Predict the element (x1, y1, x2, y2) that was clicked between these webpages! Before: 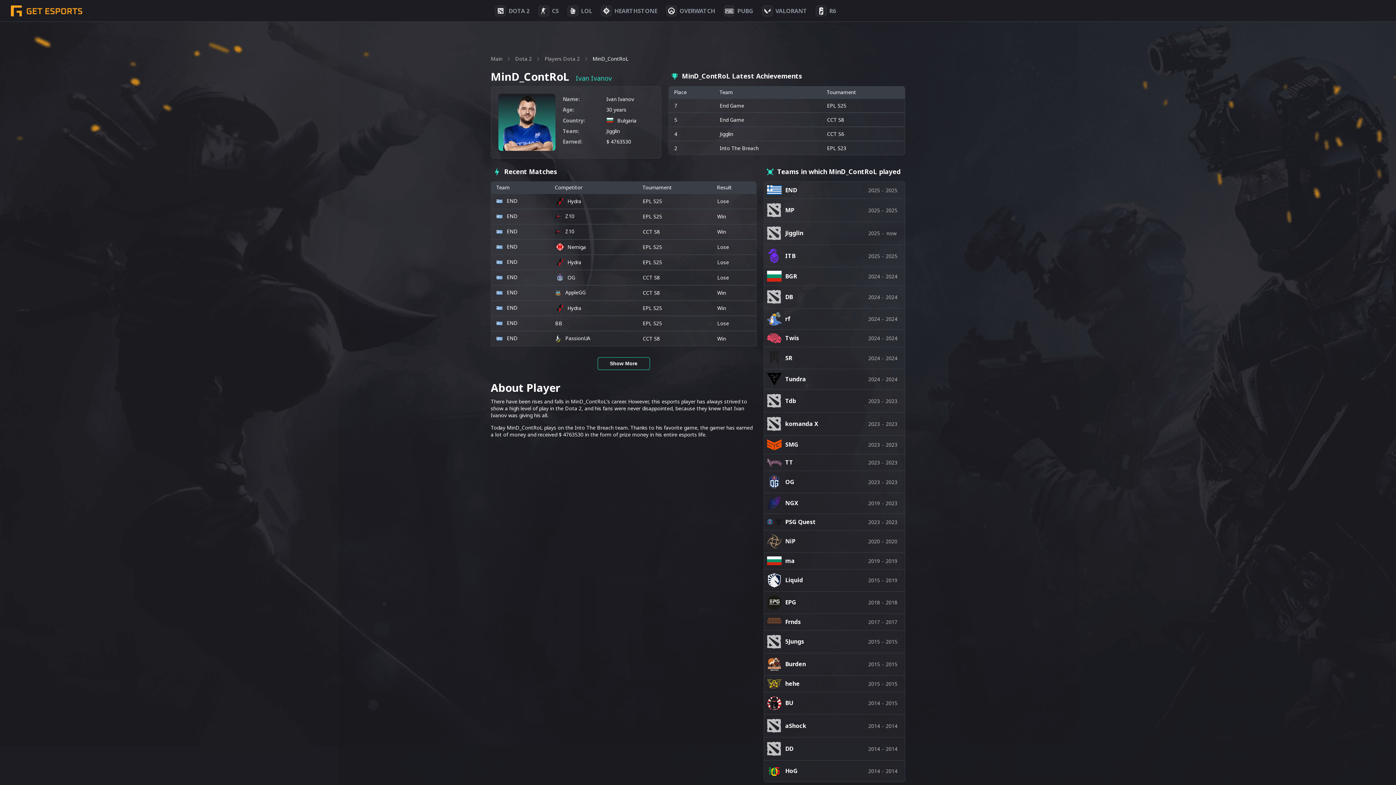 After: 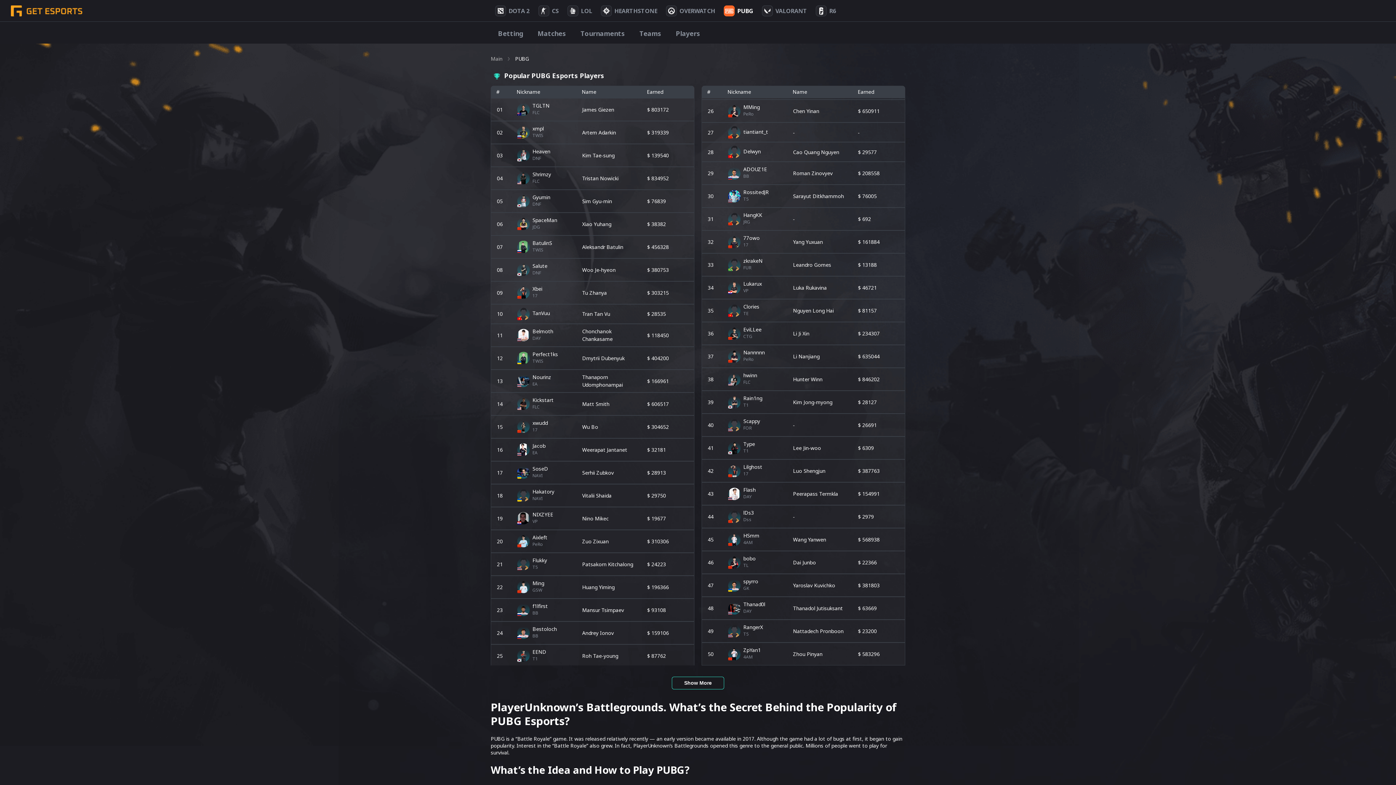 Action: label: PUBG bbox: (719, 3, 757, 18)